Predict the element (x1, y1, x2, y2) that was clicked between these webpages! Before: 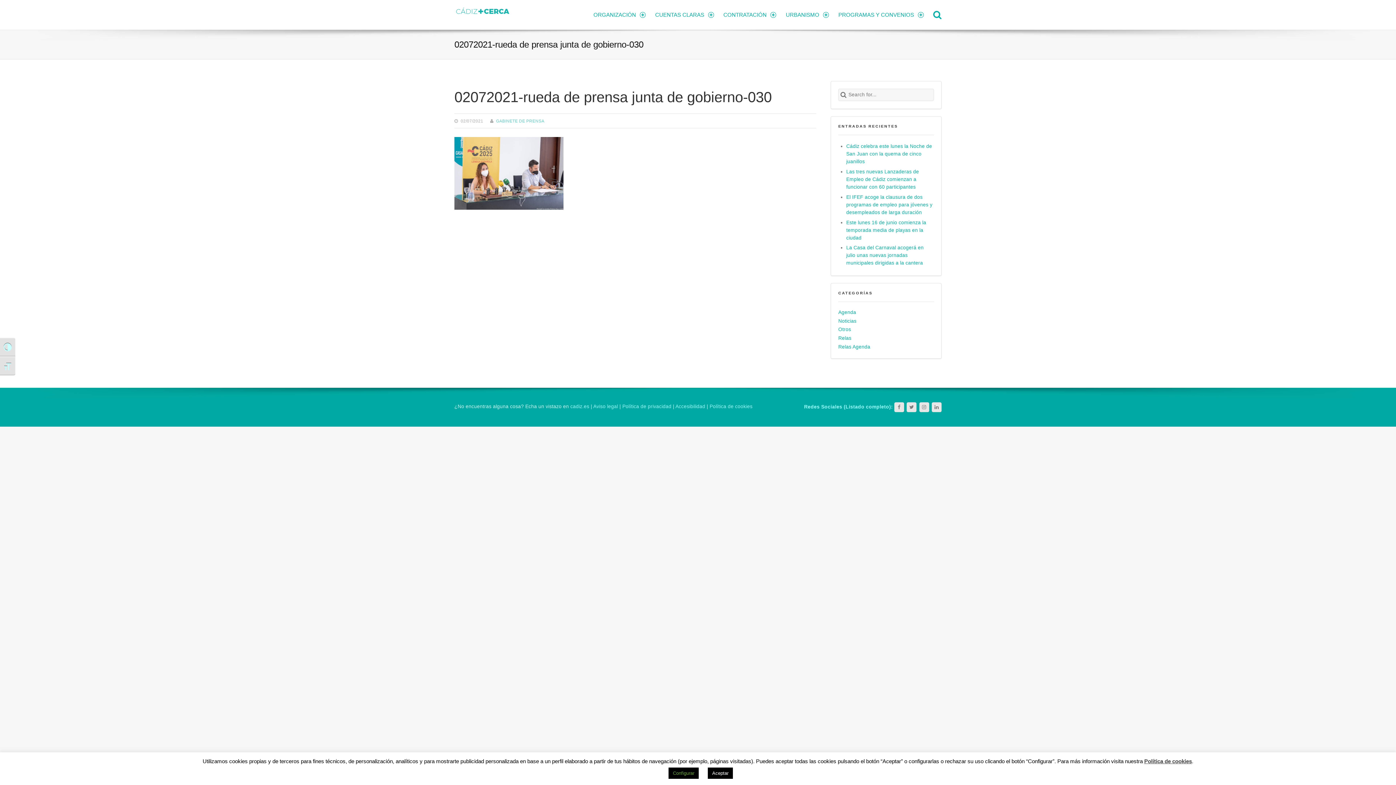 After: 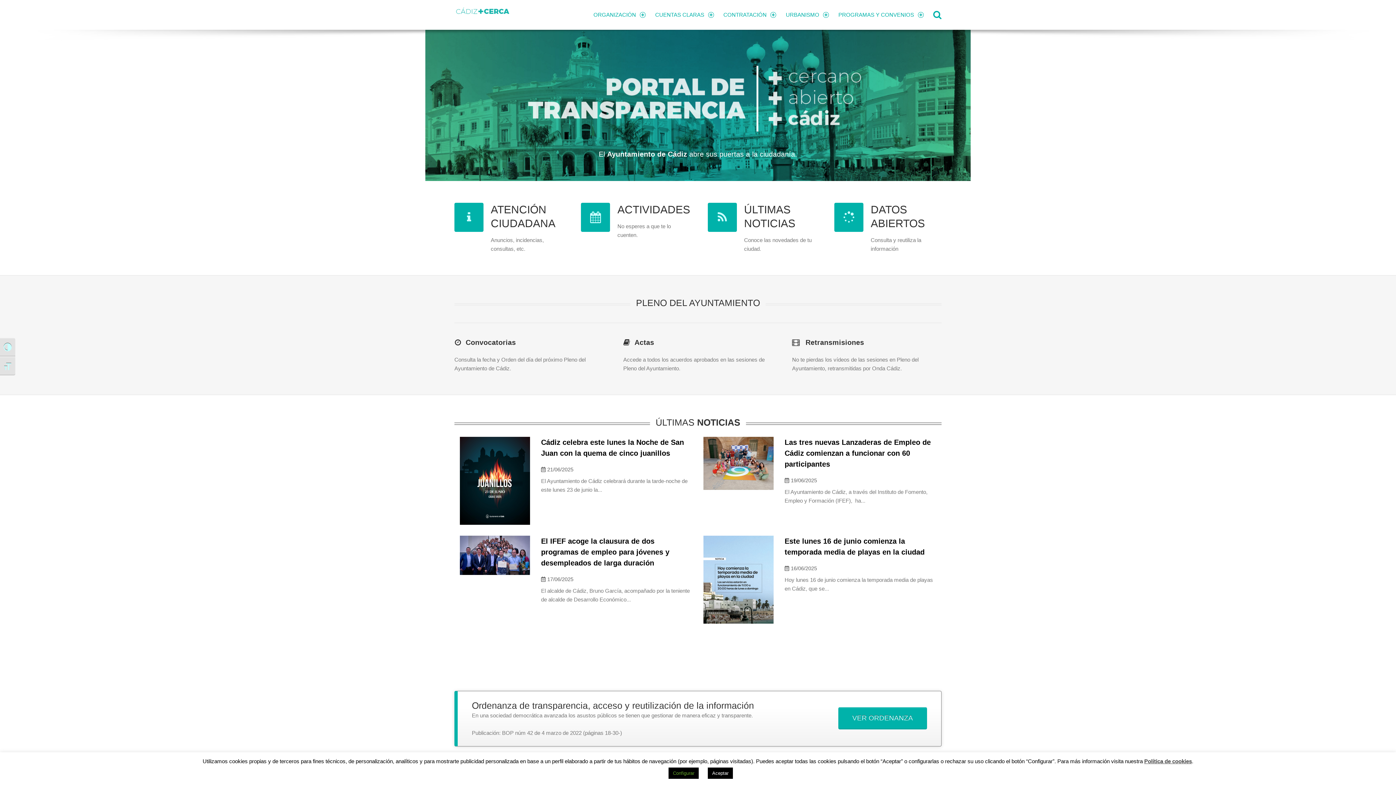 Action: bbox: (454, 7, 511, 13) label: Transparencia
Ayuntamiento de Cádiz